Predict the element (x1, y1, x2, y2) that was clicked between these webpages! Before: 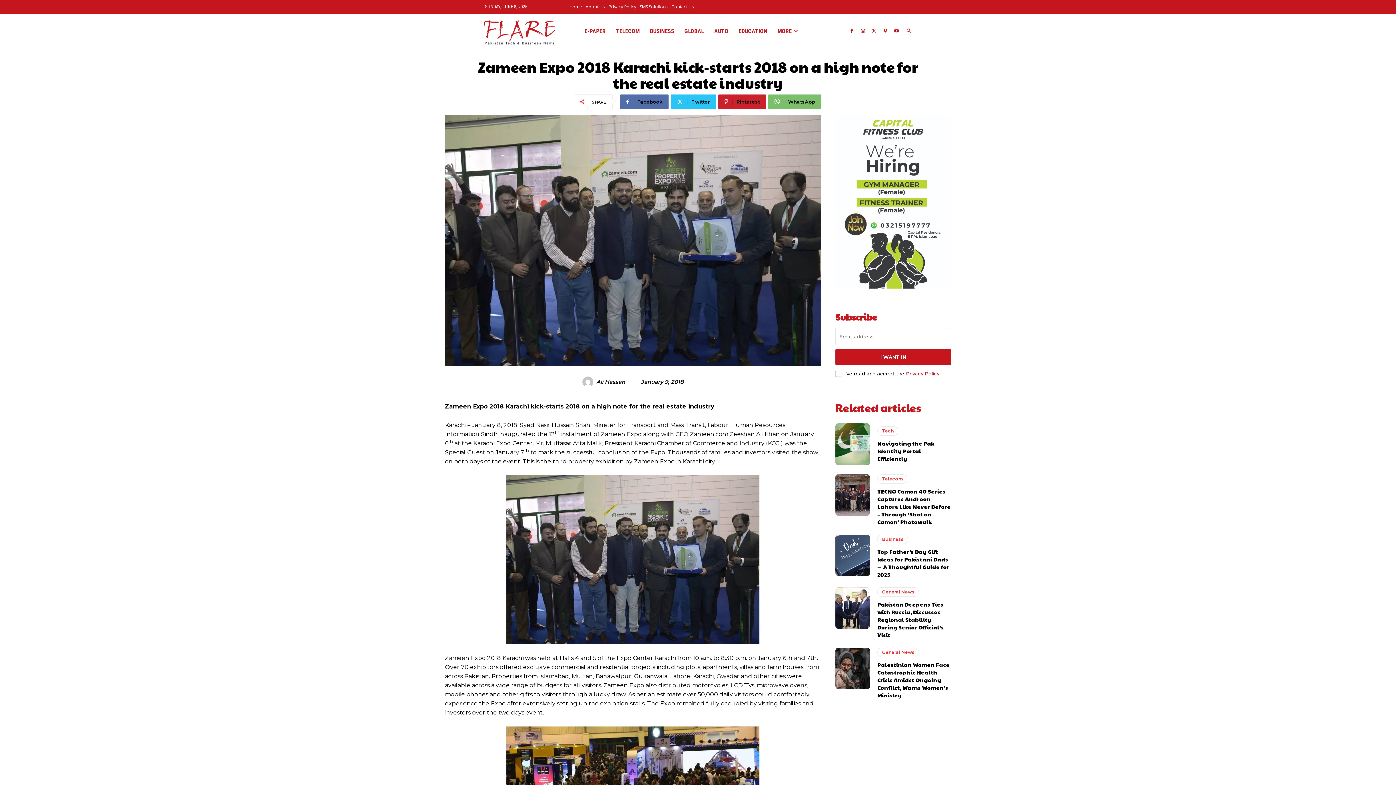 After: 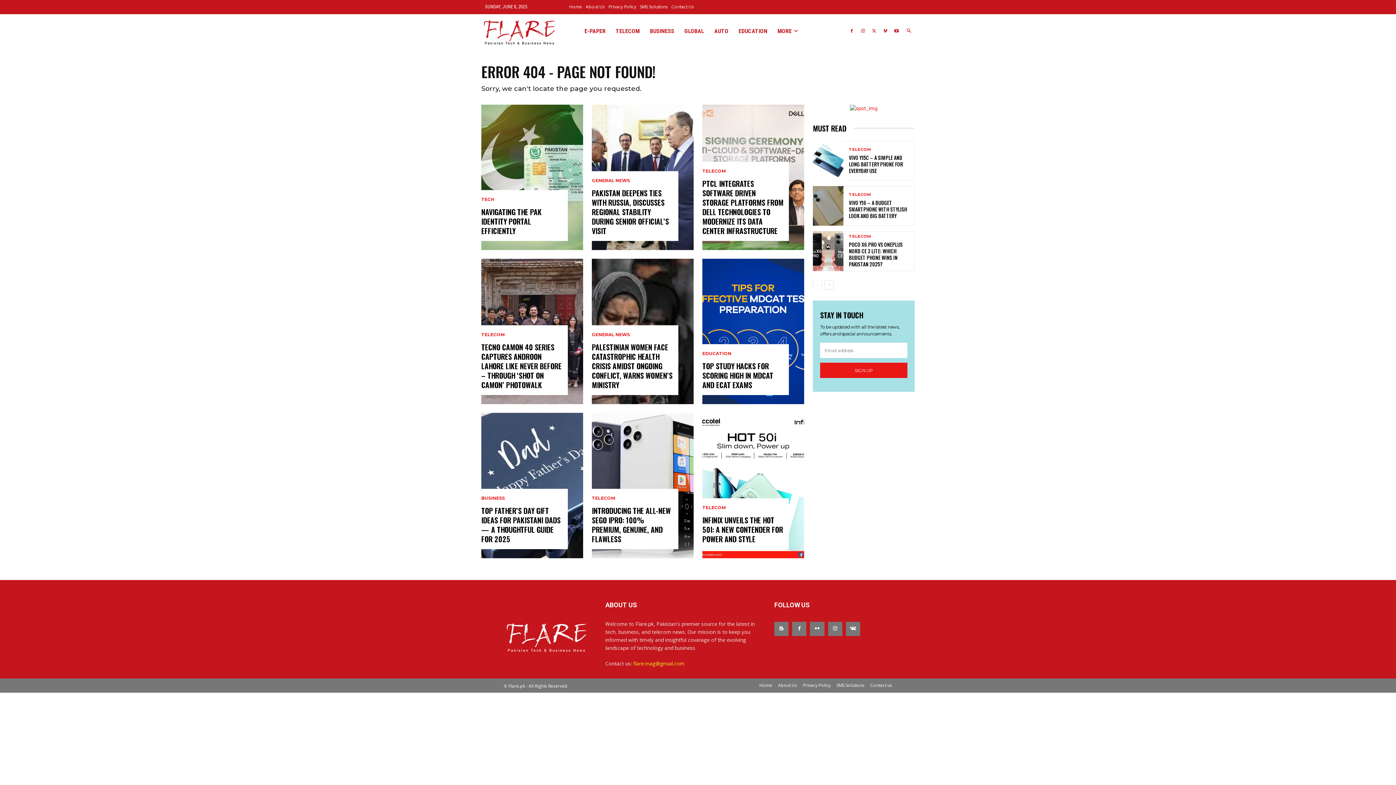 Action: bbox: (847, 27, 856, 35)